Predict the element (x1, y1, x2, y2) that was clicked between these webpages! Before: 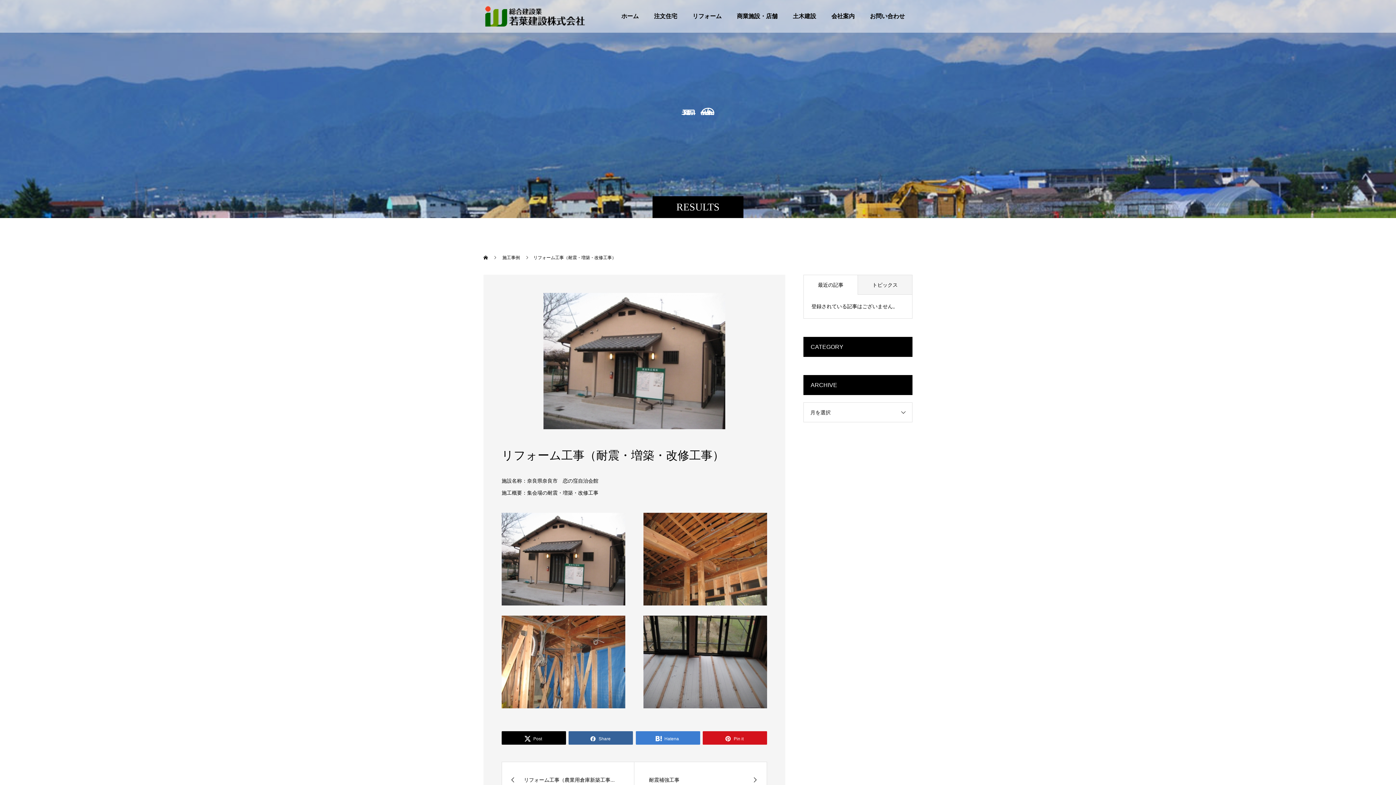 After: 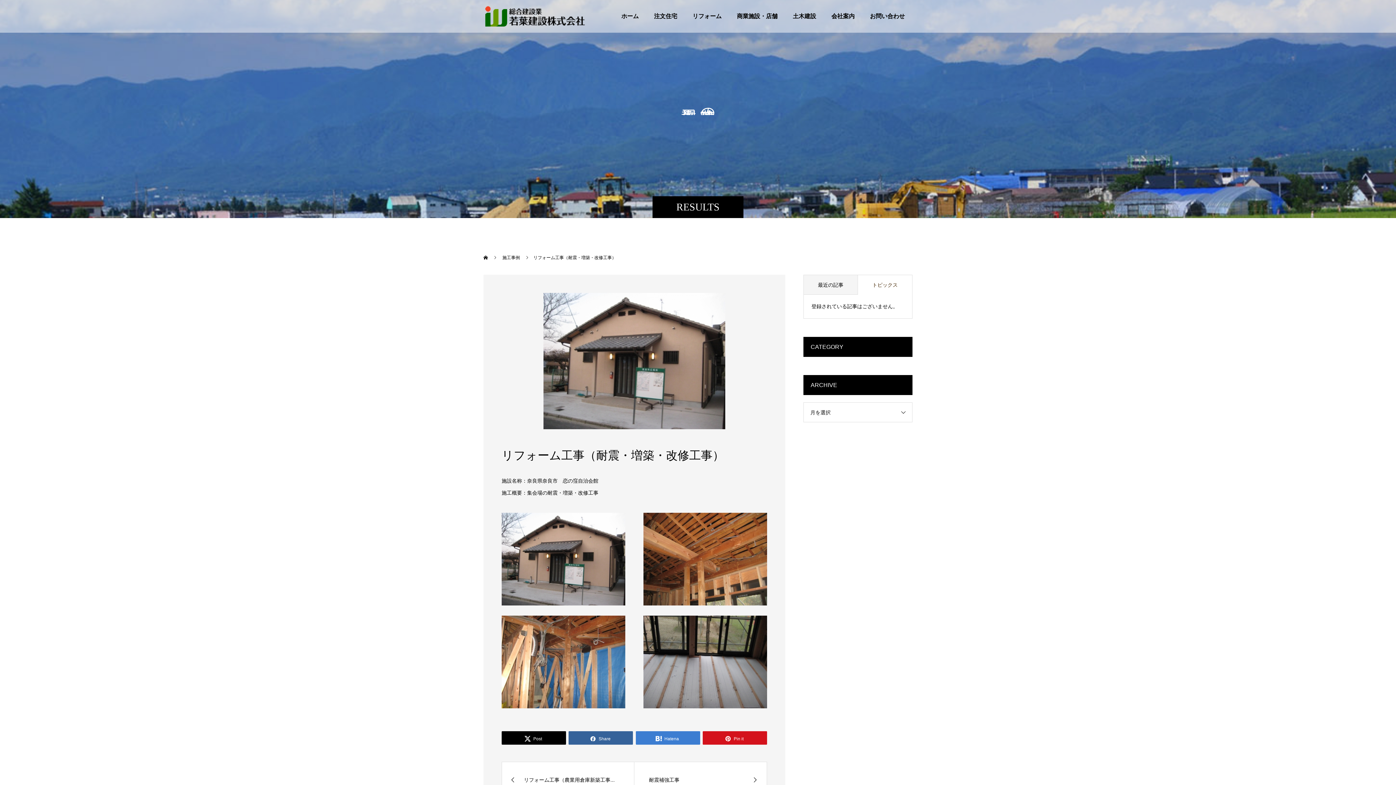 Action: bbox: (858, 275, 912, 294) label: トピックス